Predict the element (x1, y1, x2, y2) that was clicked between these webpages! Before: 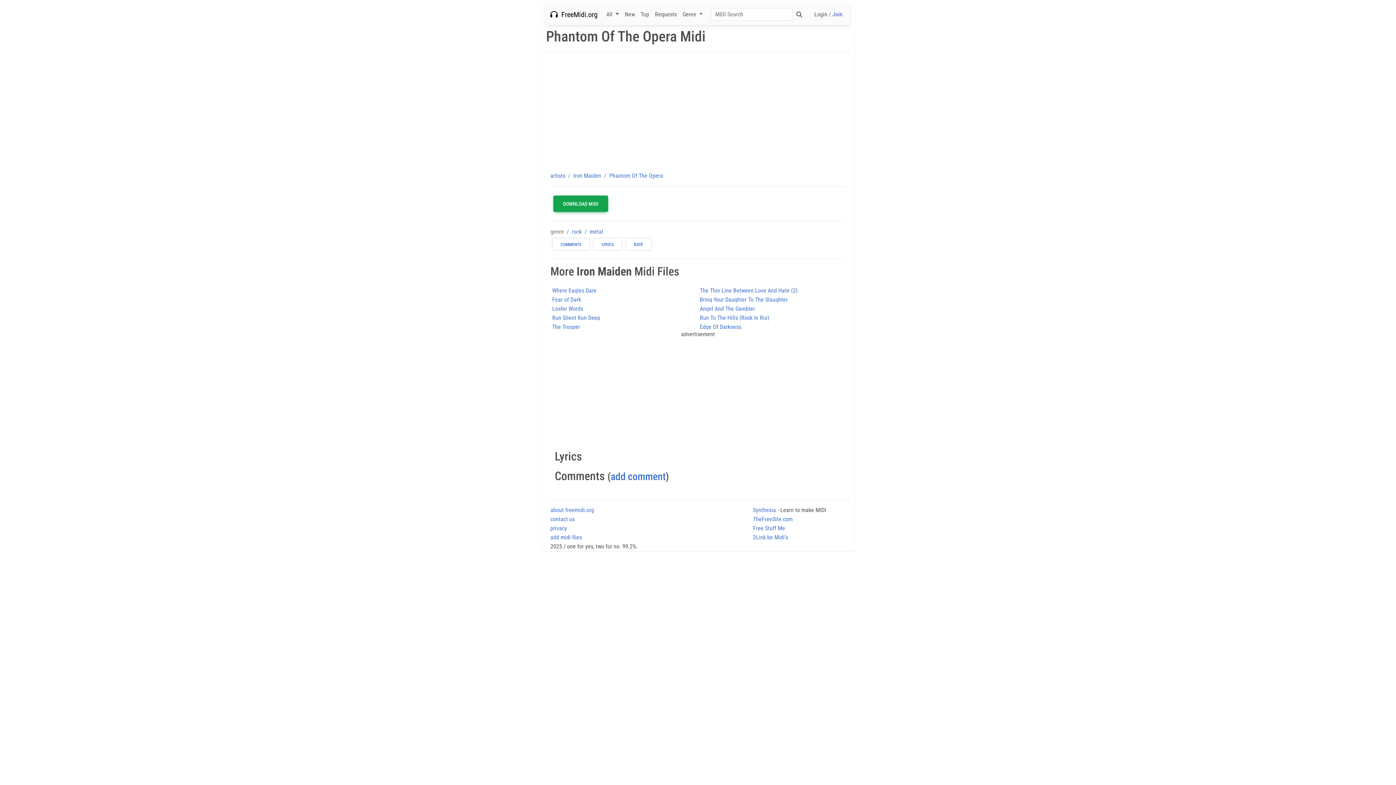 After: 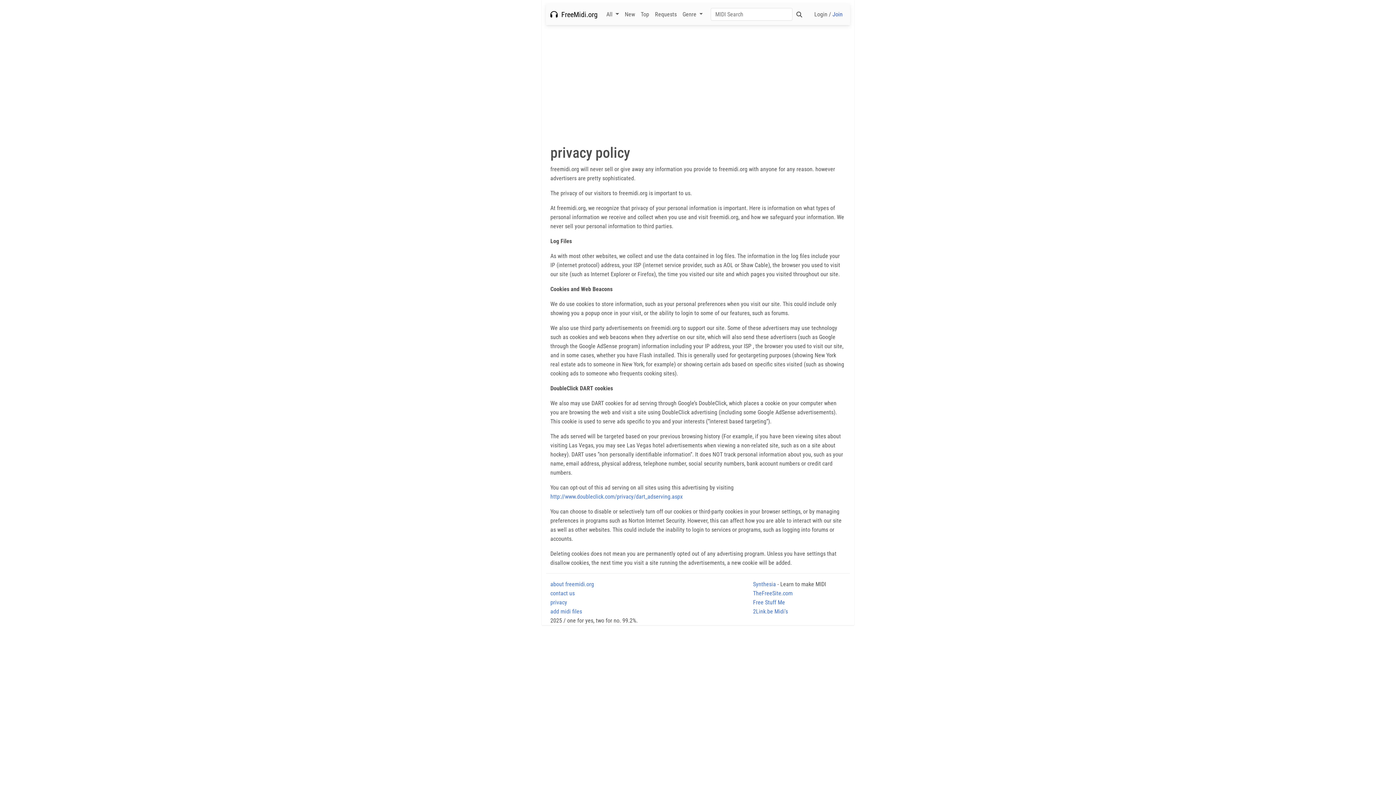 Action: bbox: (550, 524, 567, 531) label: privacy